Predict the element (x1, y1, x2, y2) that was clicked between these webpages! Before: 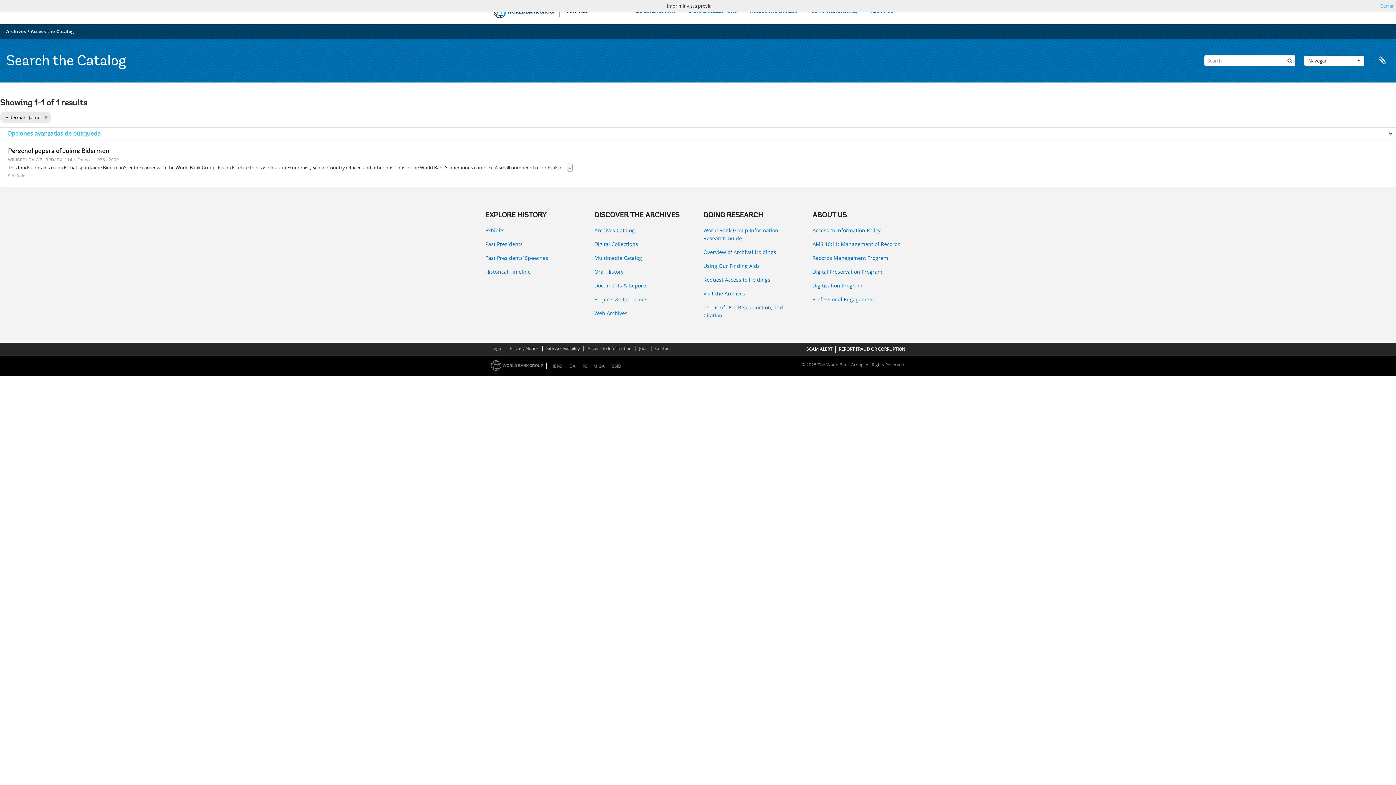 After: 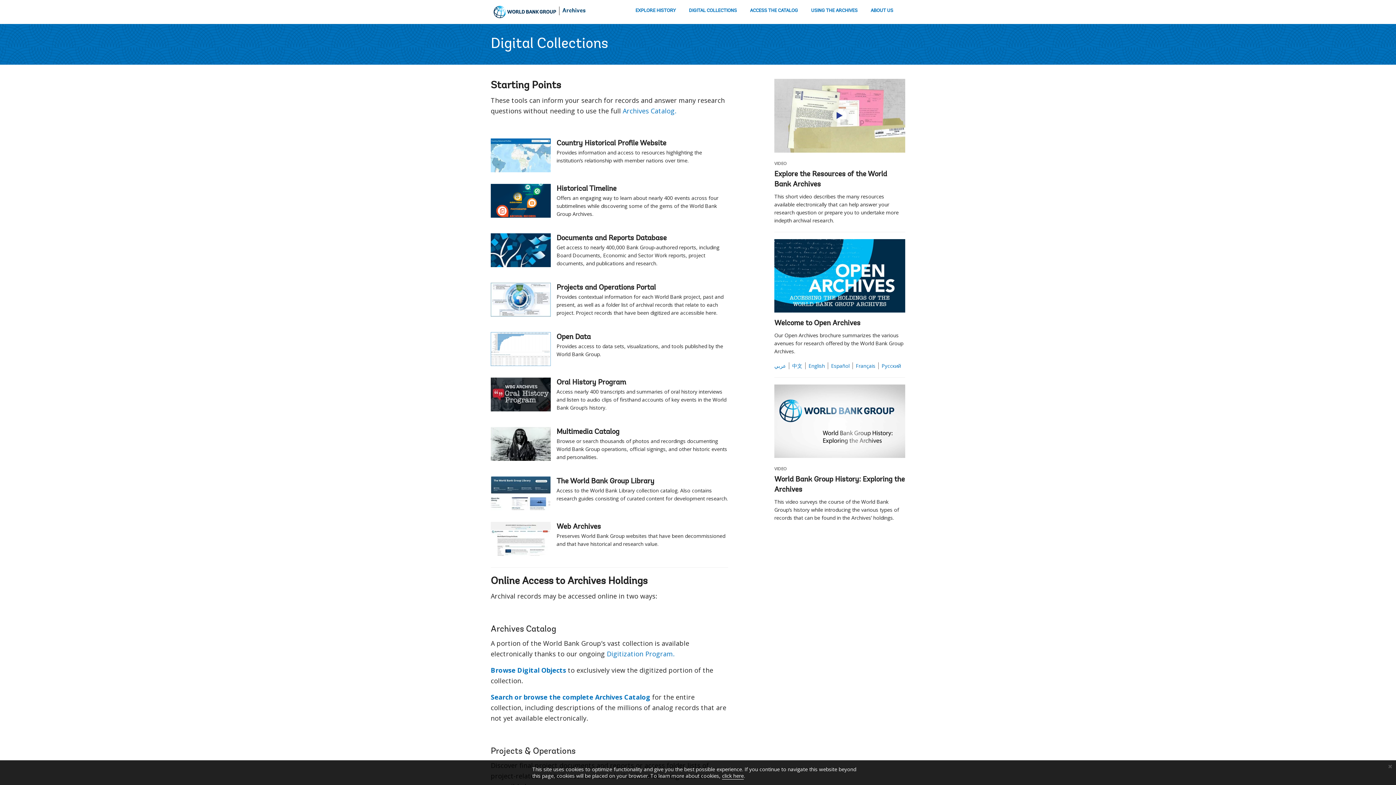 Action: label: Digital Collections bbox: (594, 240, 692, 248)